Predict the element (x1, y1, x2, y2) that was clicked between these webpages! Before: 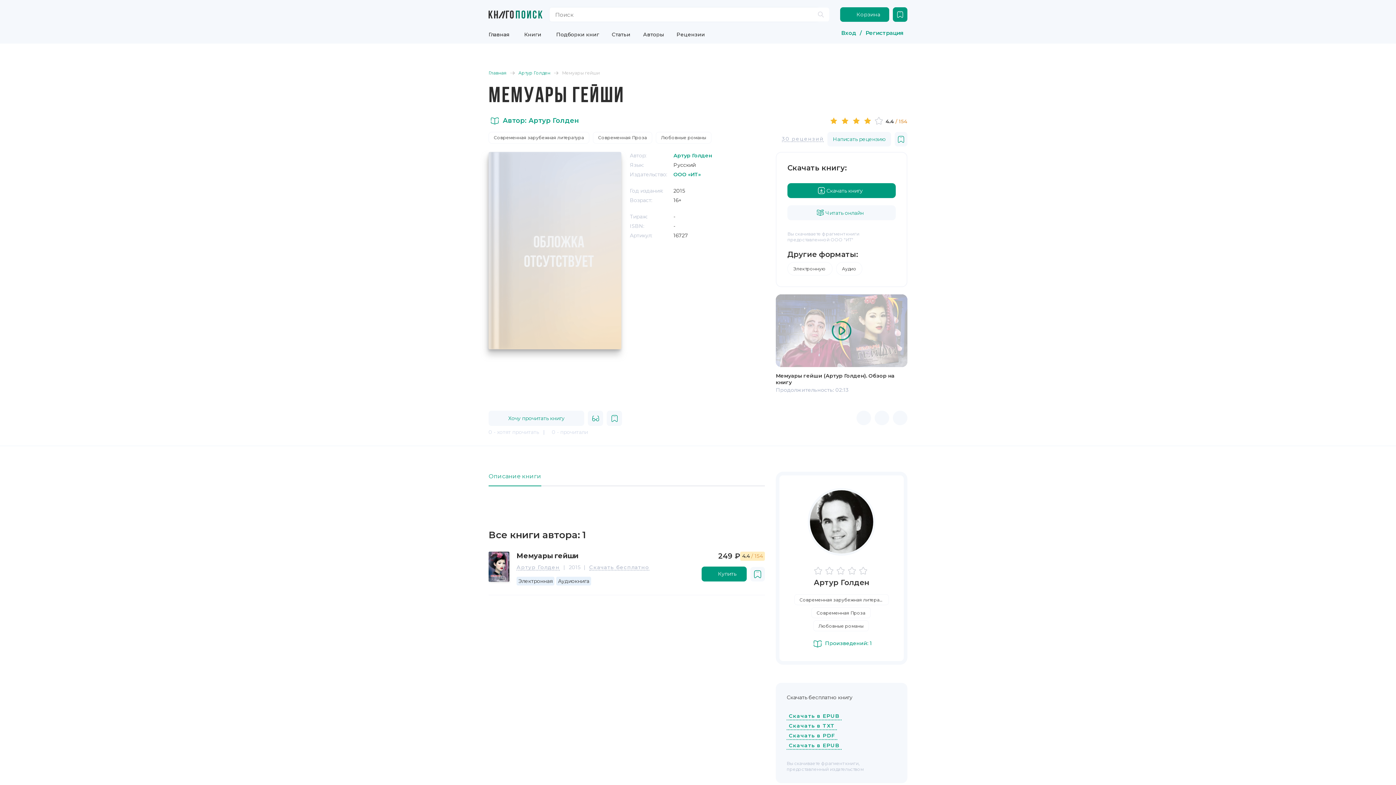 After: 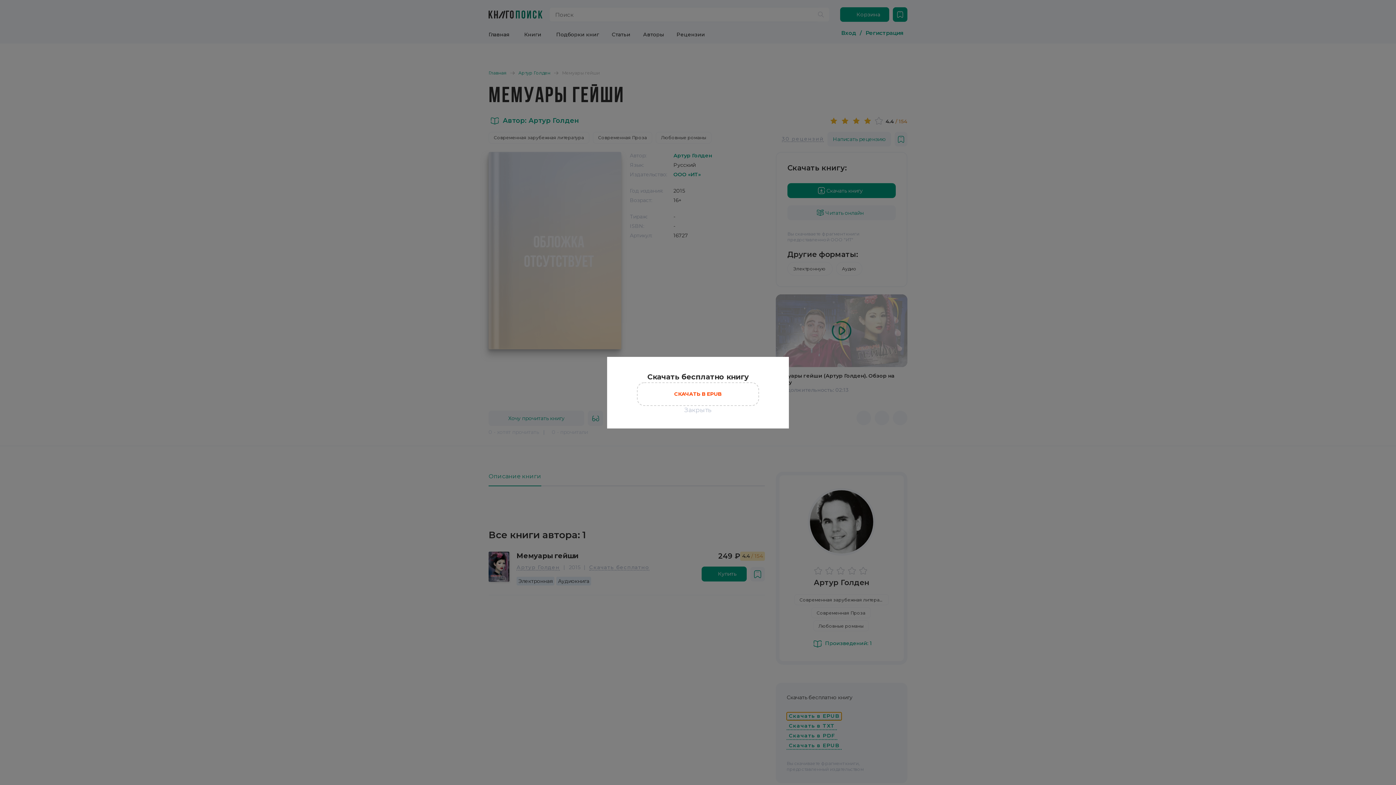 Action: label: Скачать в EPUB bbox: (786, 712, 841, 720)